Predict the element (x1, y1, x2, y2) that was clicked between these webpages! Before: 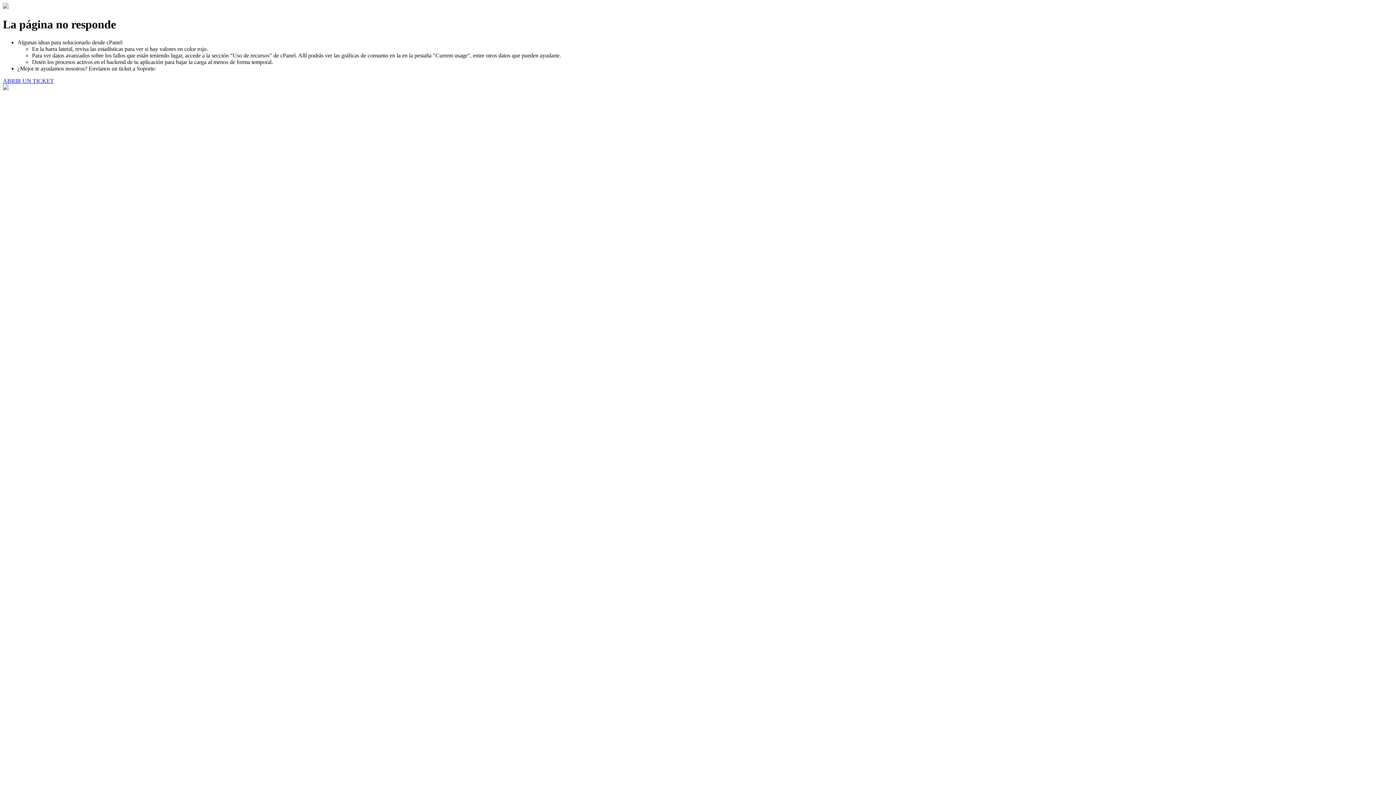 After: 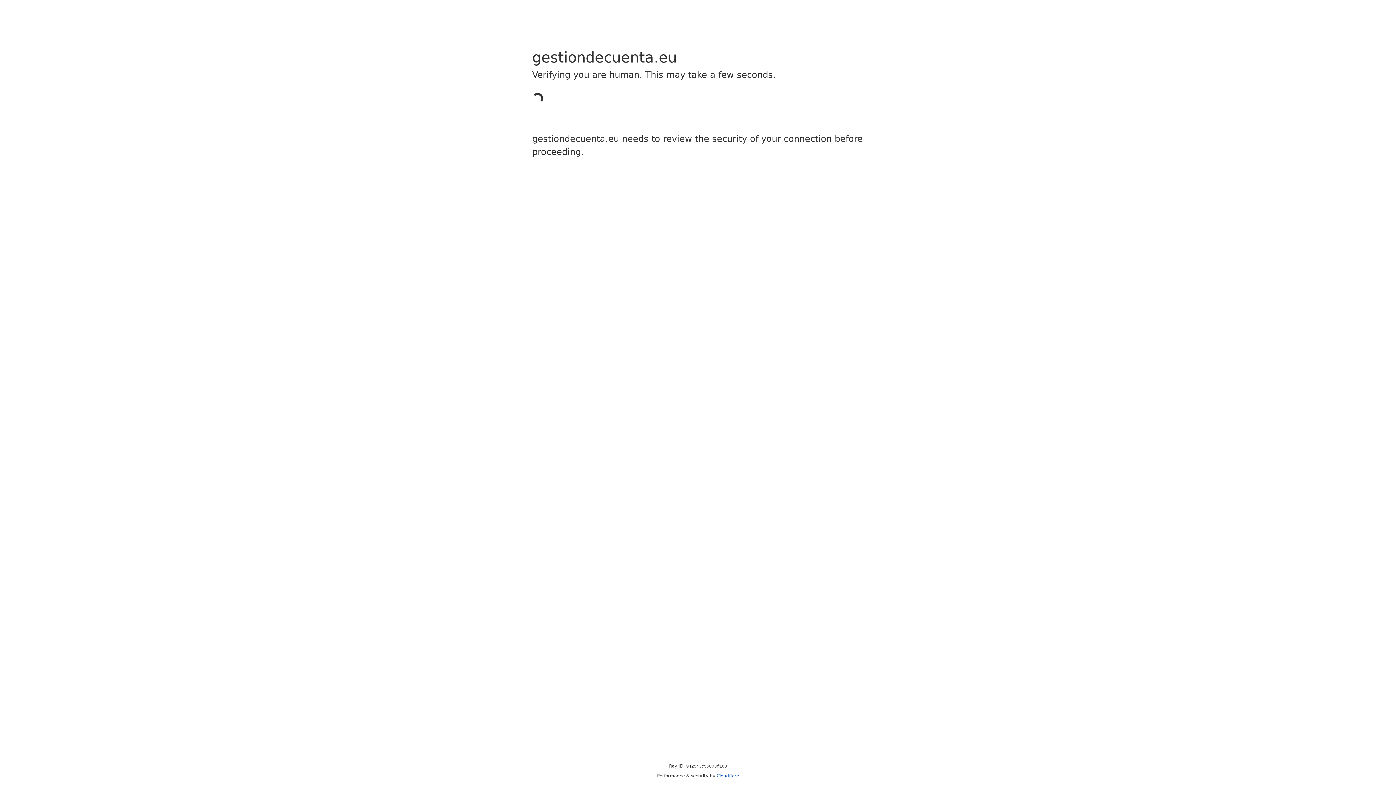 Action: bbox: (2, 77, 53, 83) label: ABRIR UN TICKET